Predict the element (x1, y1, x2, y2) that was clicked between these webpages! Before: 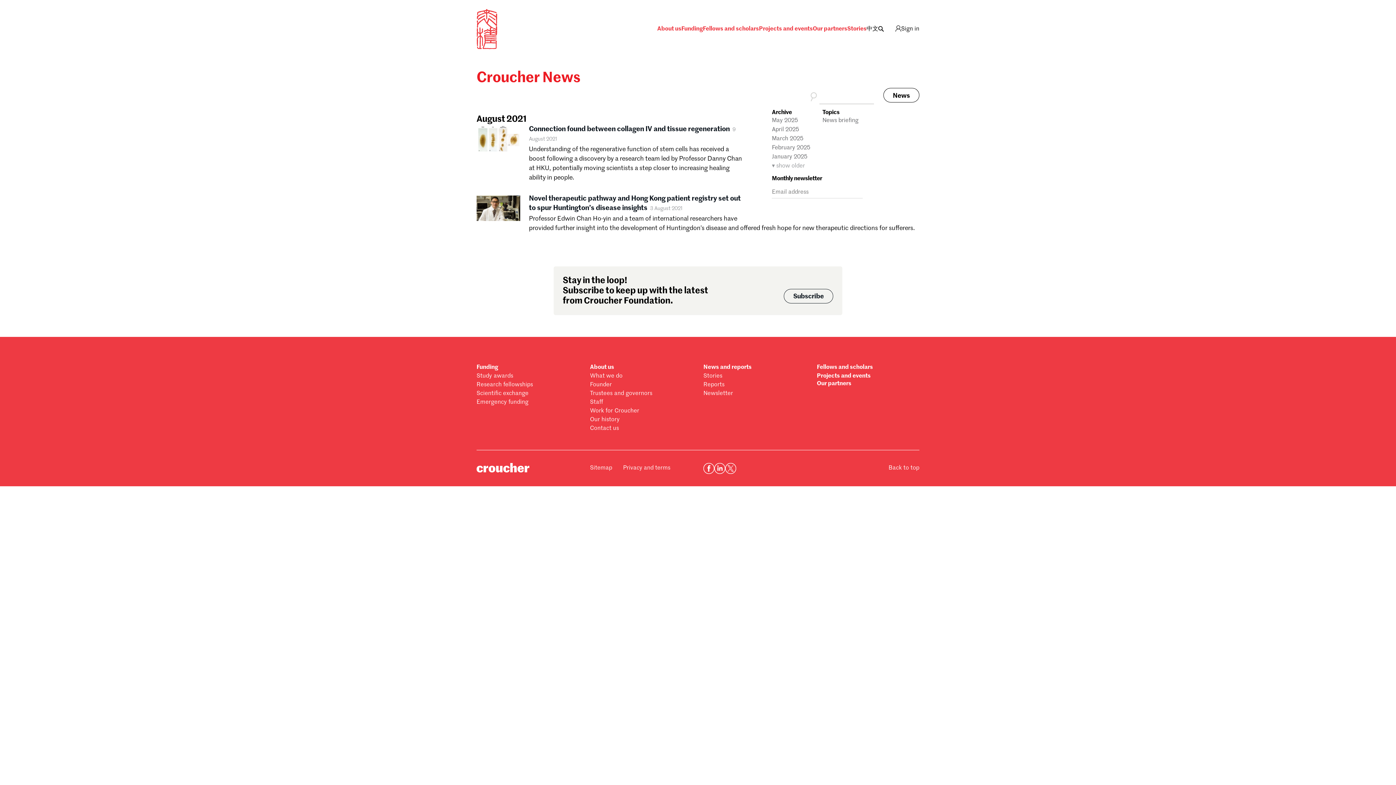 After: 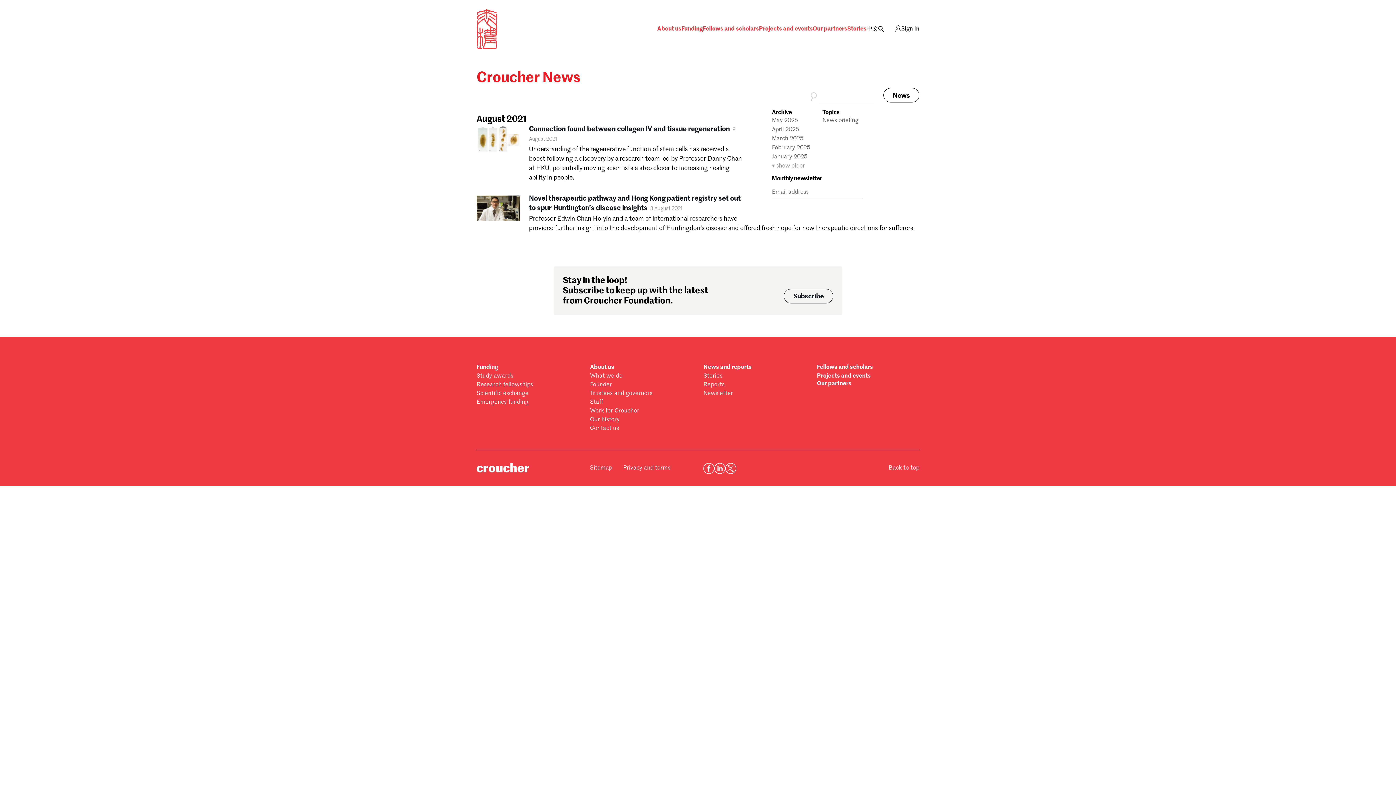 Action: bbox: (703, 463, 714, 474)